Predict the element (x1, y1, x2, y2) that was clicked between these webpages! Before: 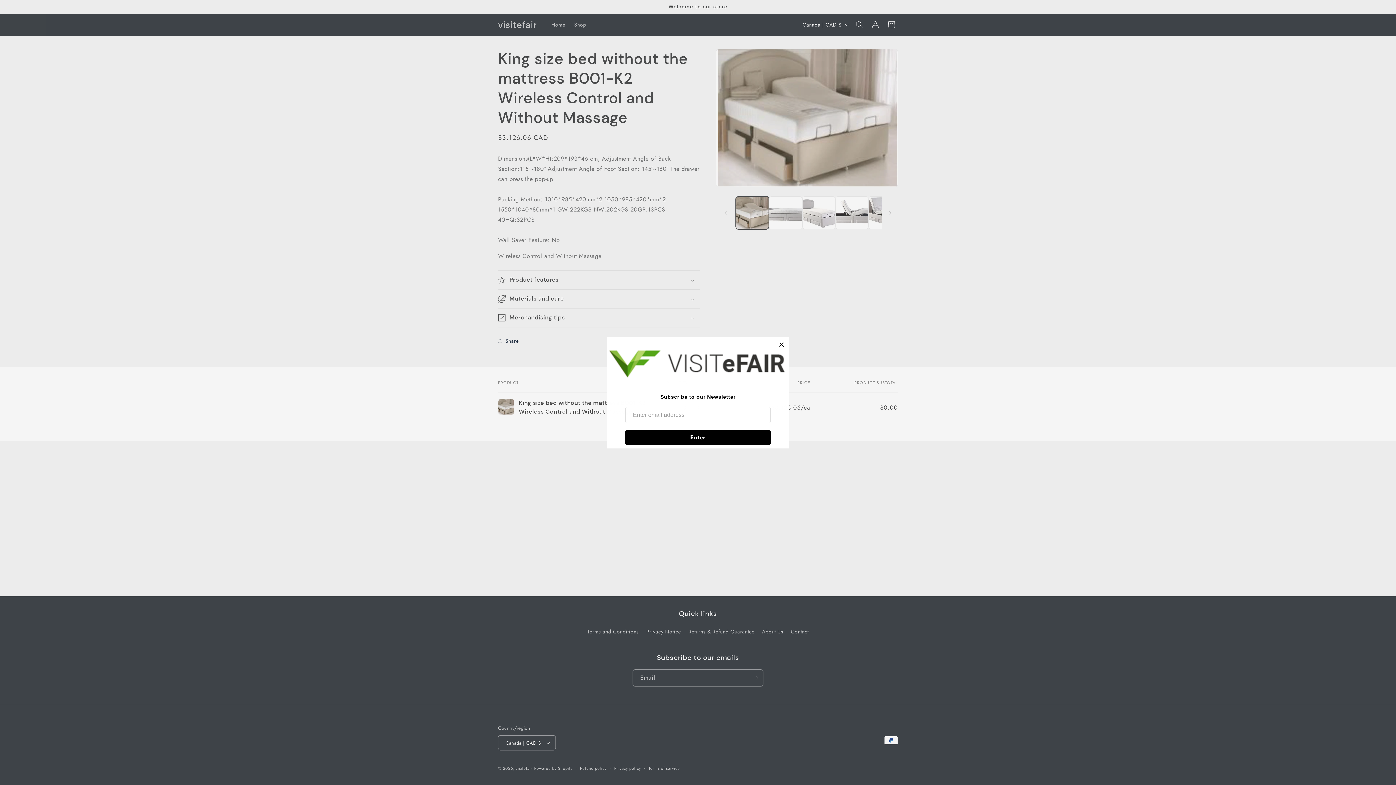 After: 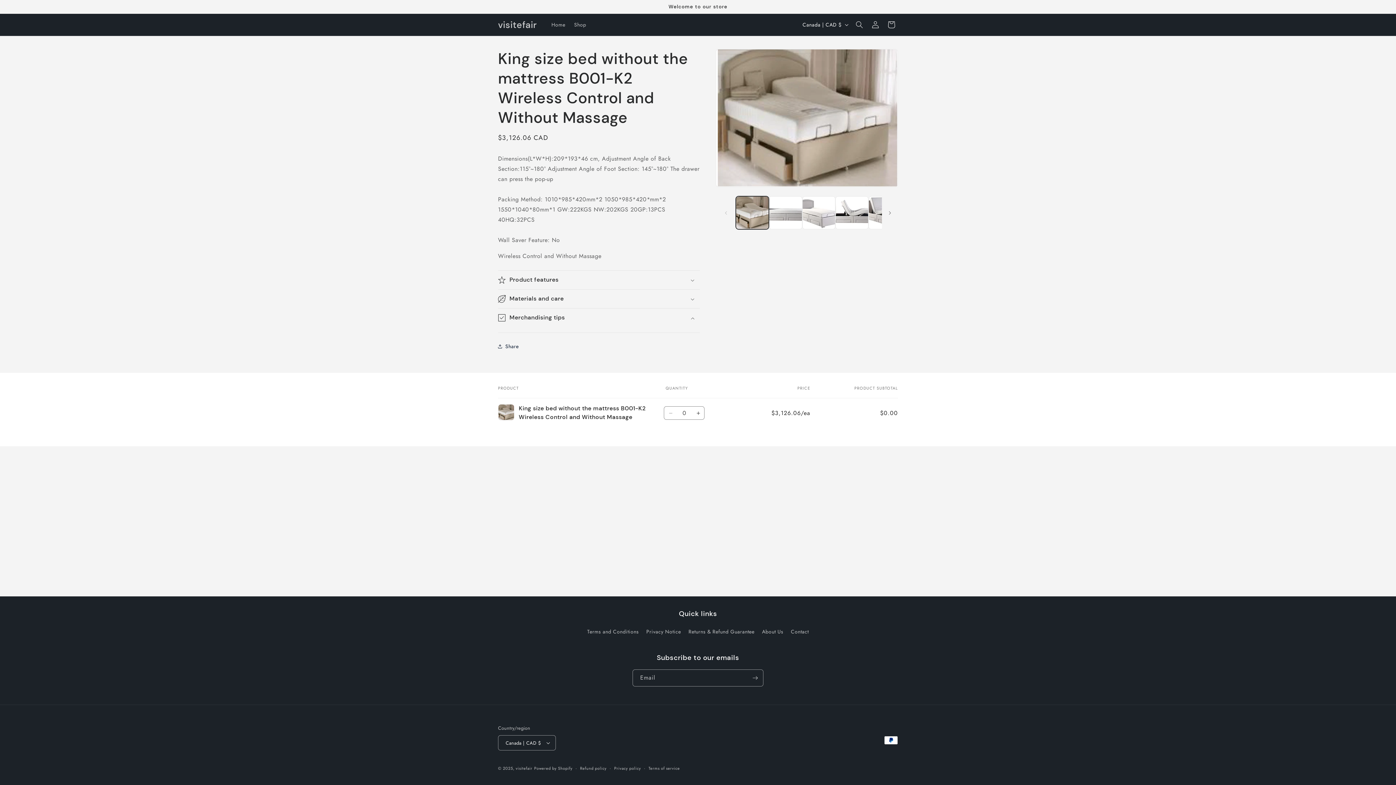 Action: bbox: (498, 308, 700, 327) label: Merchandising tips